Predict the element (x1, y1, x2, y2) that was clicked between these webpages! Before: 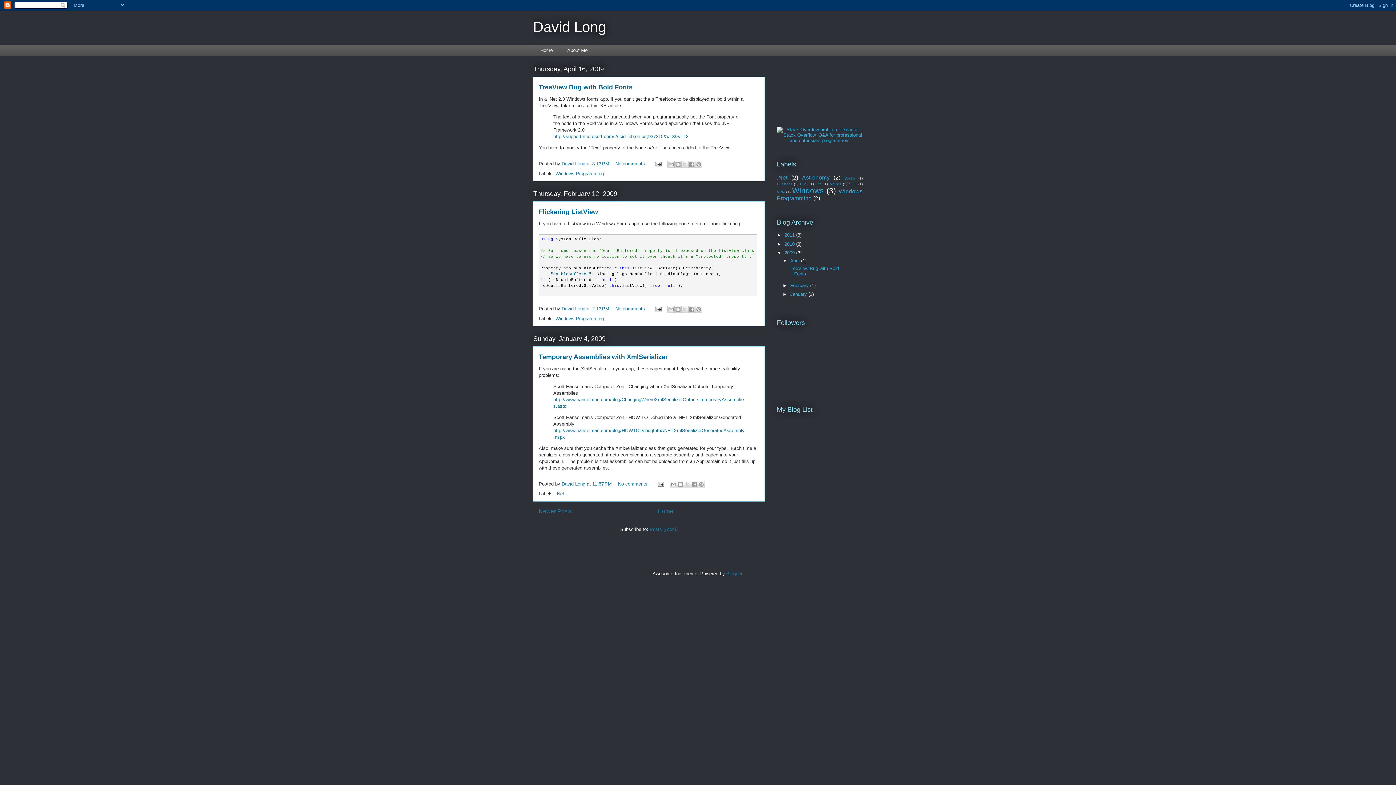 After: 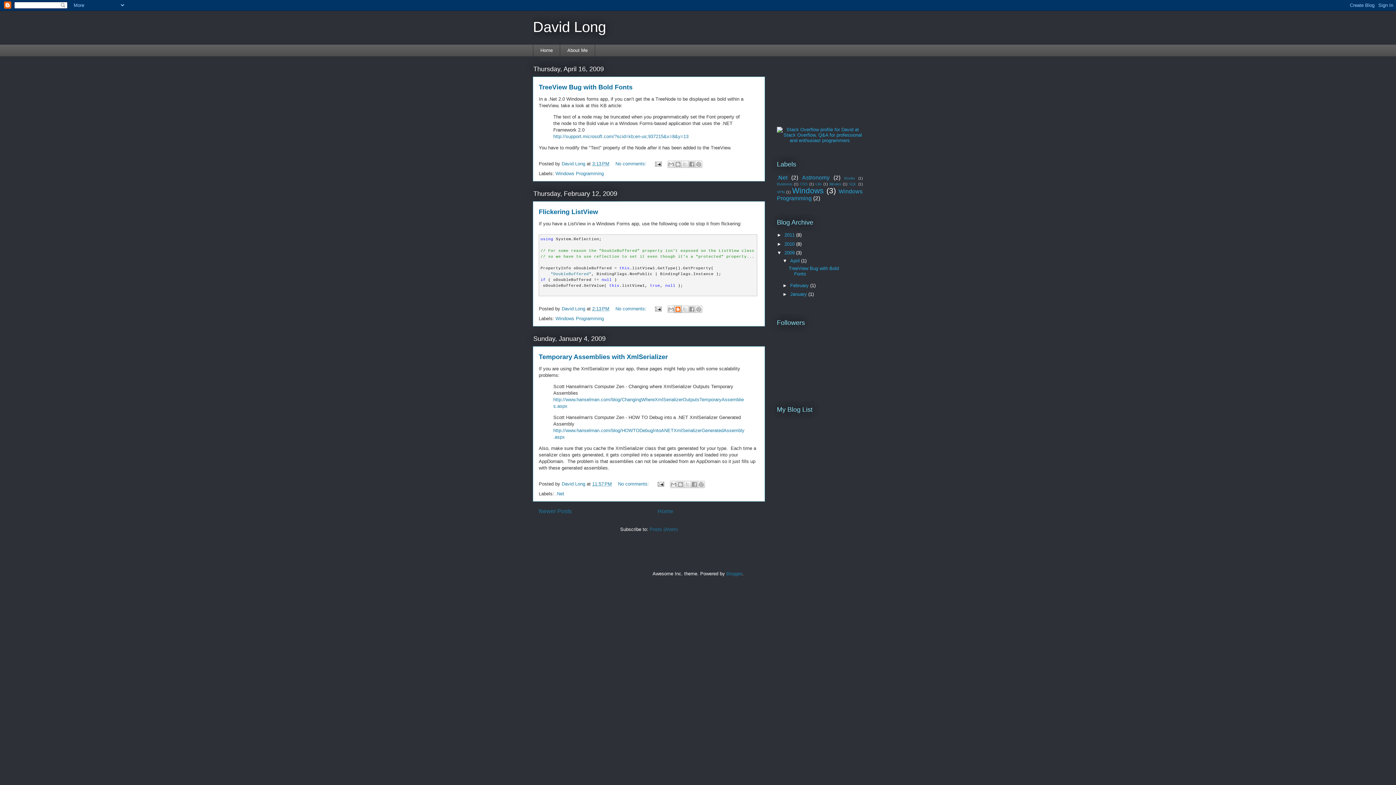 Action: bbox: (674, 305, 681, 312) label: BlogThis!